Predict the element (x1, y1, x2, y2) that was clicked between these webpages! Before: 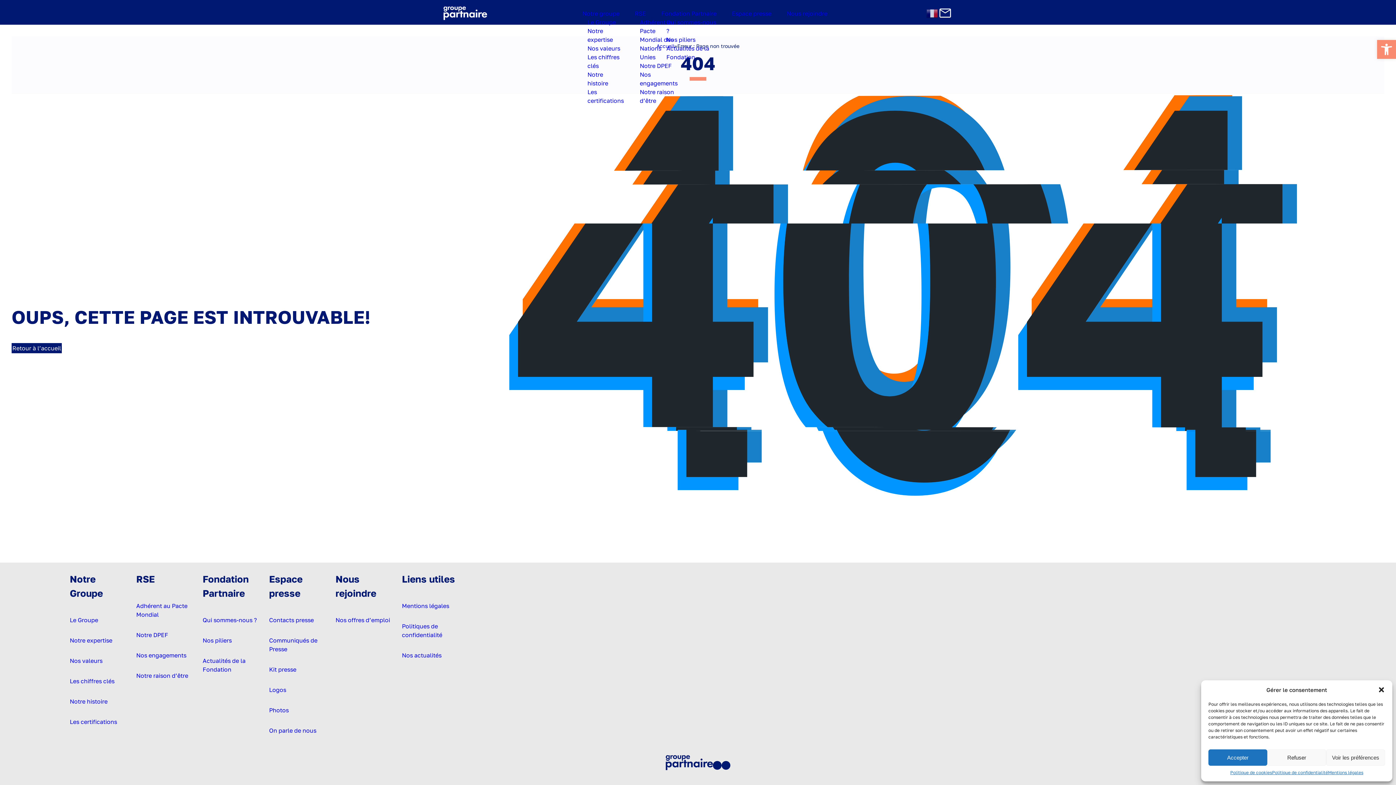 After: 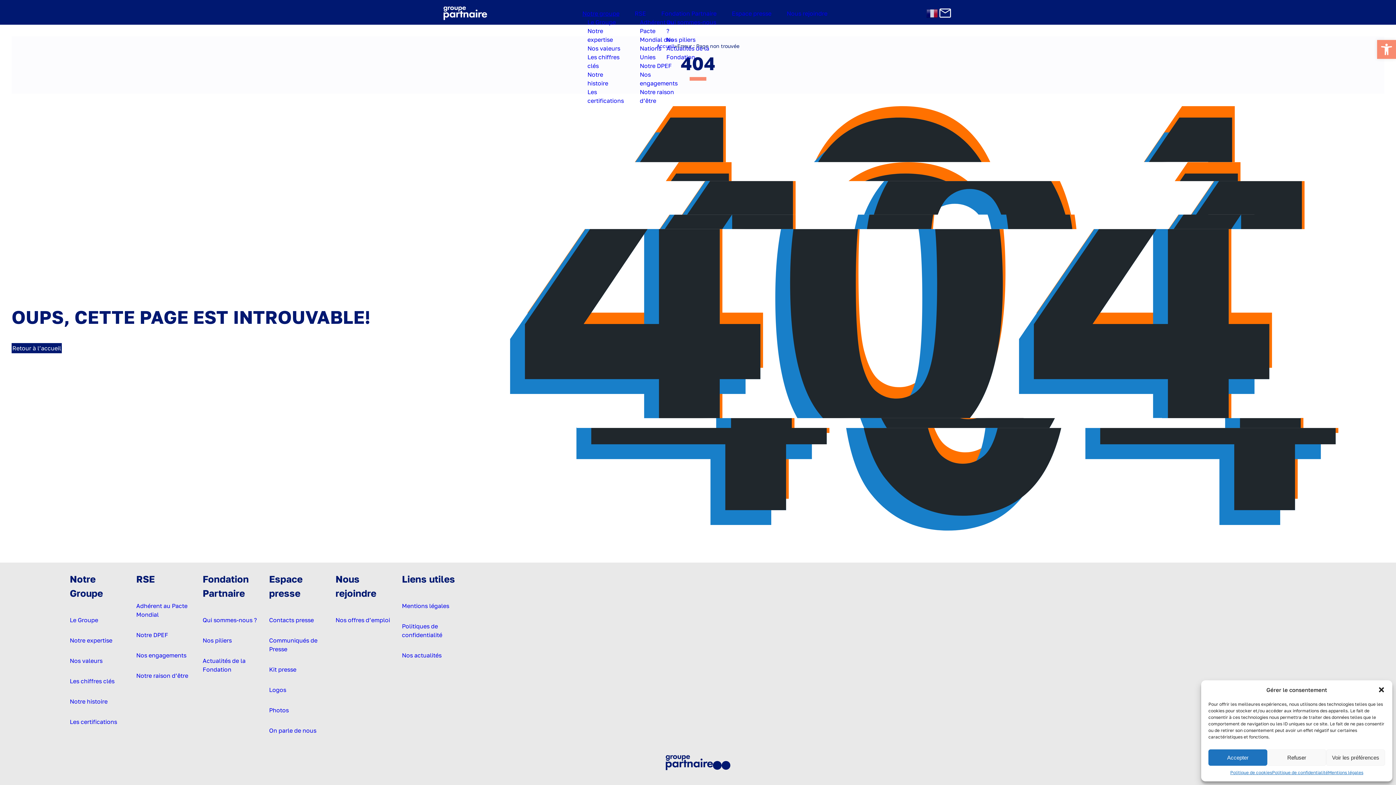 Action: label: Notre groupe bbox: (582, 9, 619, 16)